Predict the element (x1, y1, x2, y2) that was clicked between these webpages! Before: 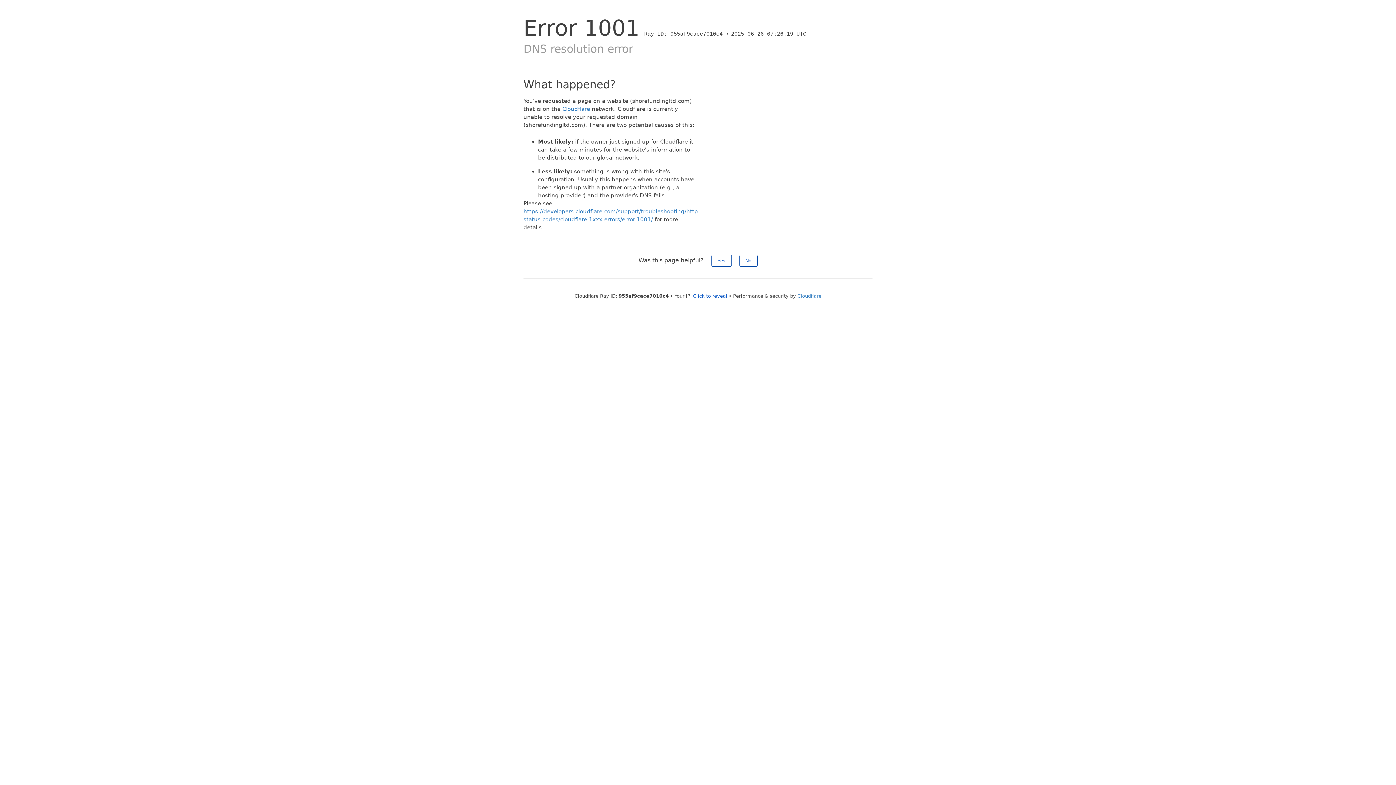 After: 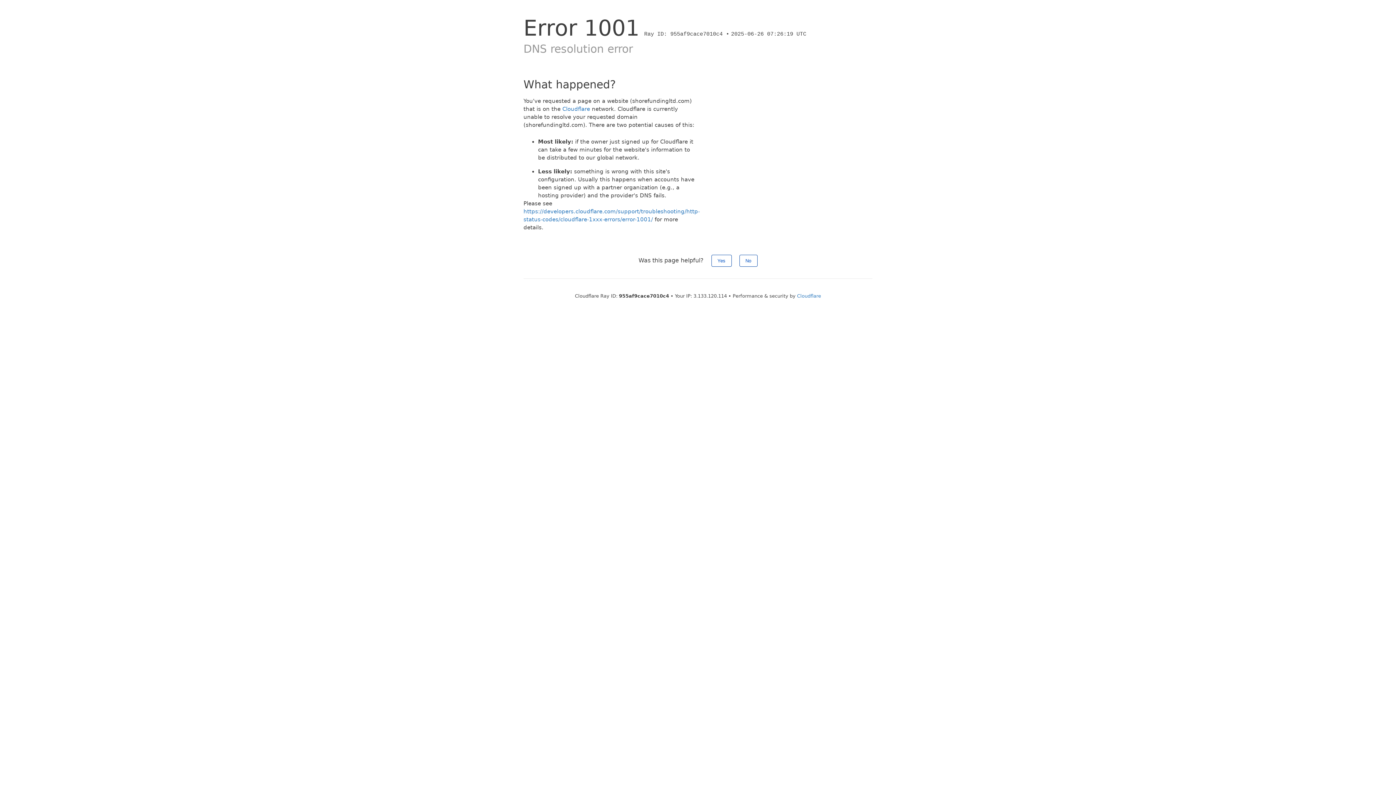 Action: bbox: (693, 293, 727, 298) label: Click to reveal